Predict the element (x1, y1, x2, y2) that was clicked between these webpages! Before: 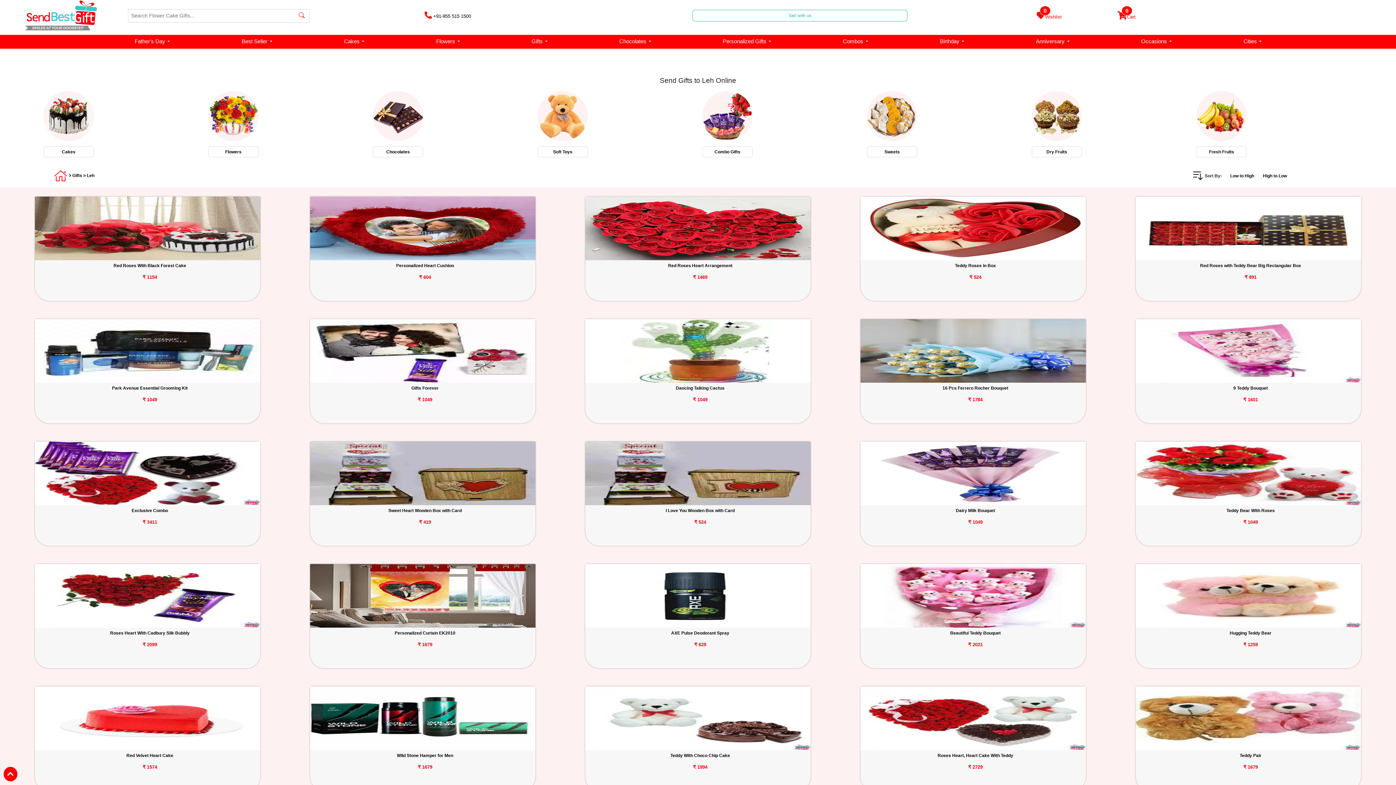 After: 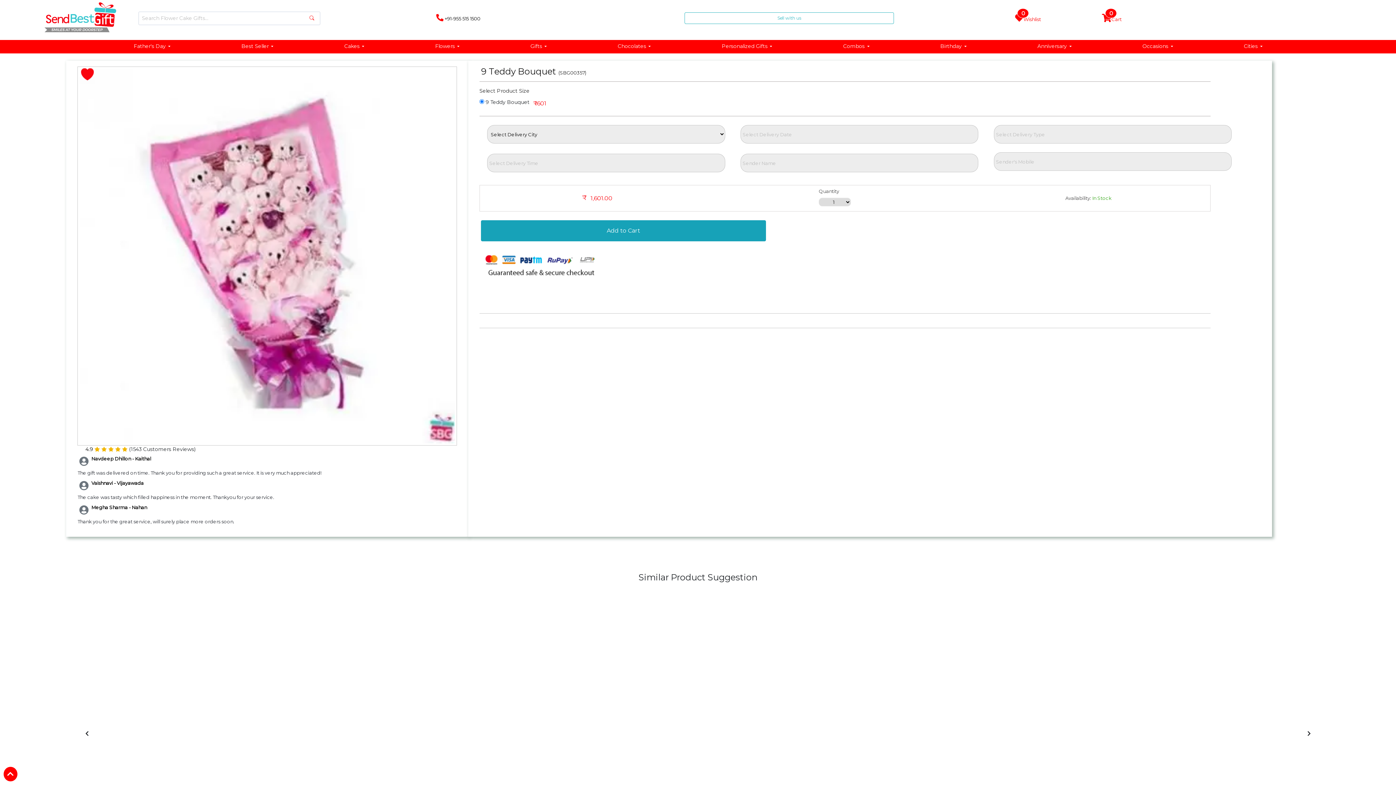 Action: bbox: (1233, 385, 1268, 390) label: 9 Teddy Bouquet